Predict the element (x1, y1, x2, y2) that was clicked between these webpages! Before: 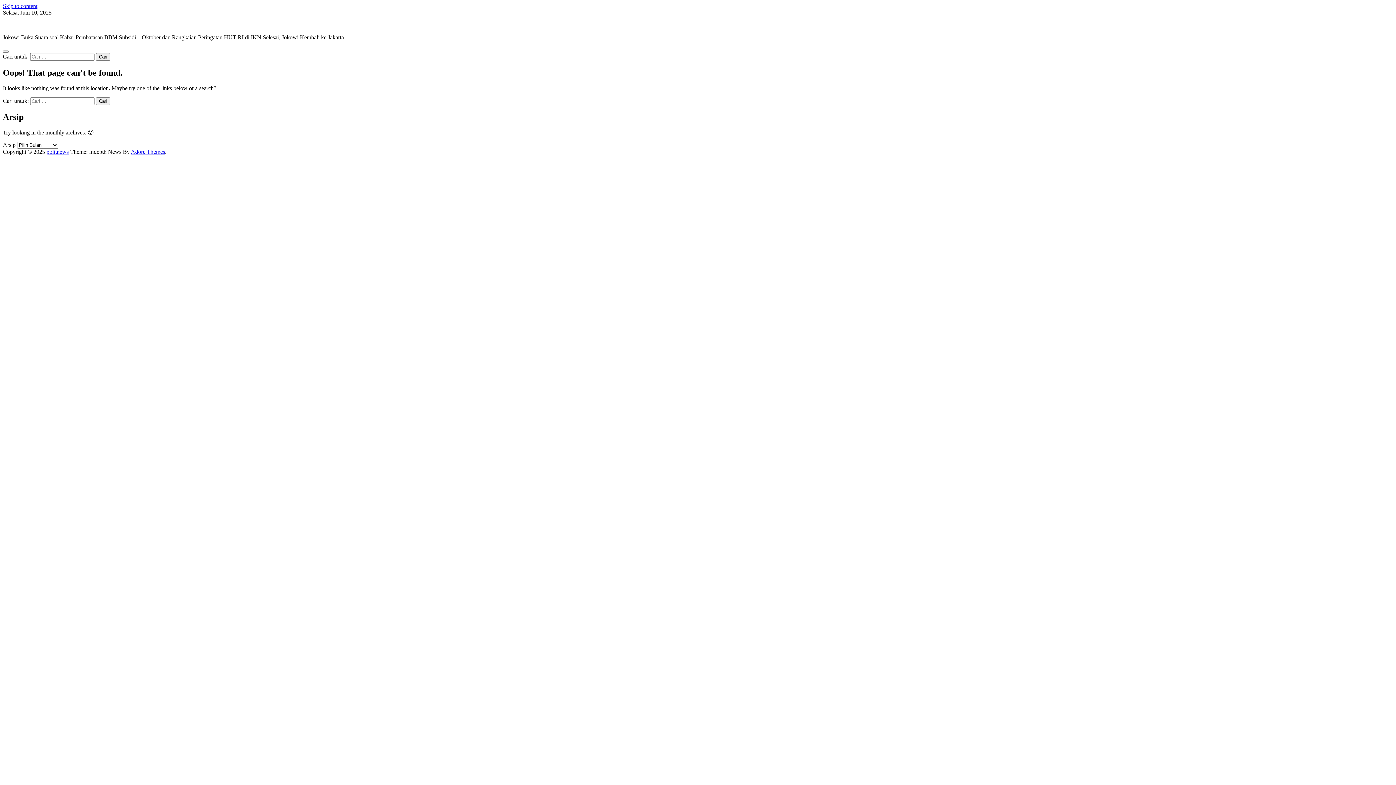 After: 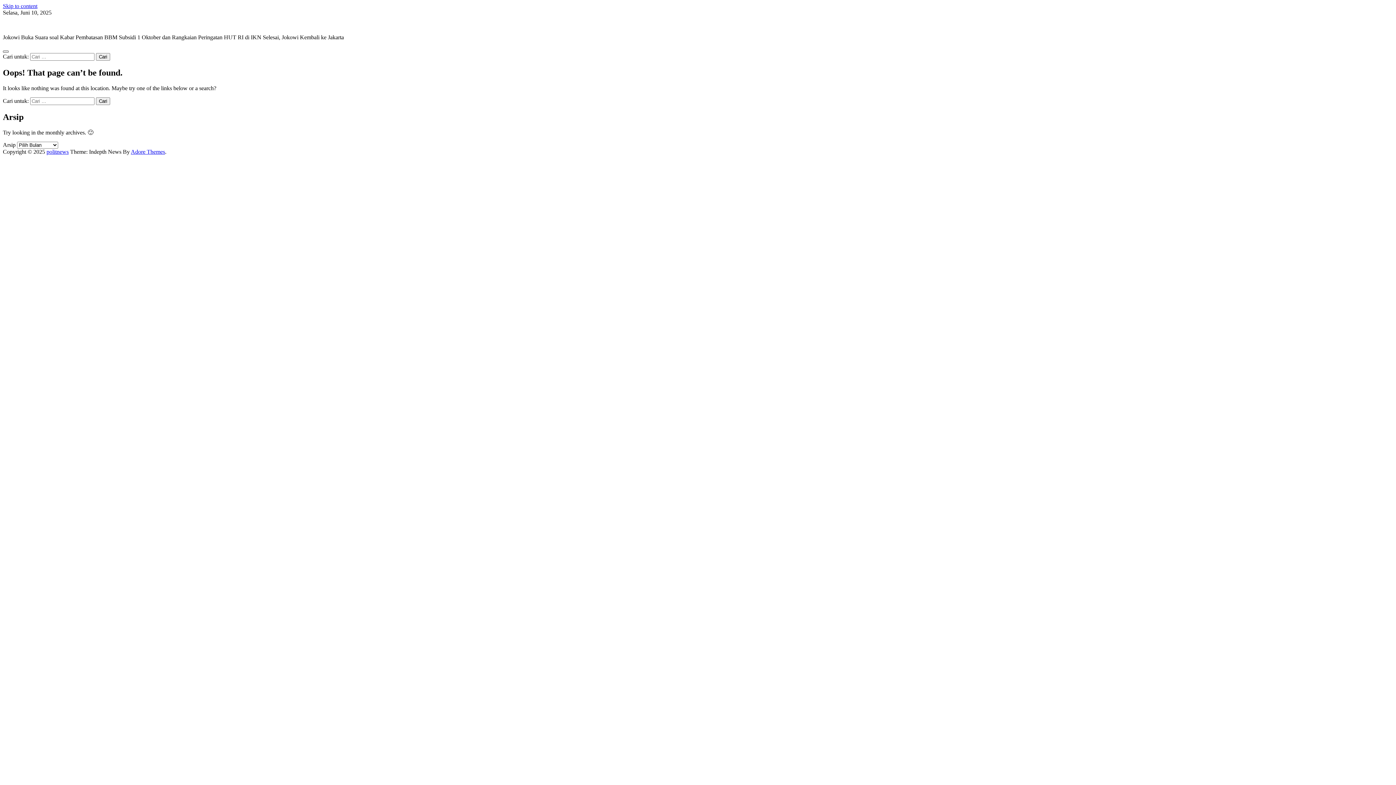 Action: bbox: (2, 50, 8, 52)